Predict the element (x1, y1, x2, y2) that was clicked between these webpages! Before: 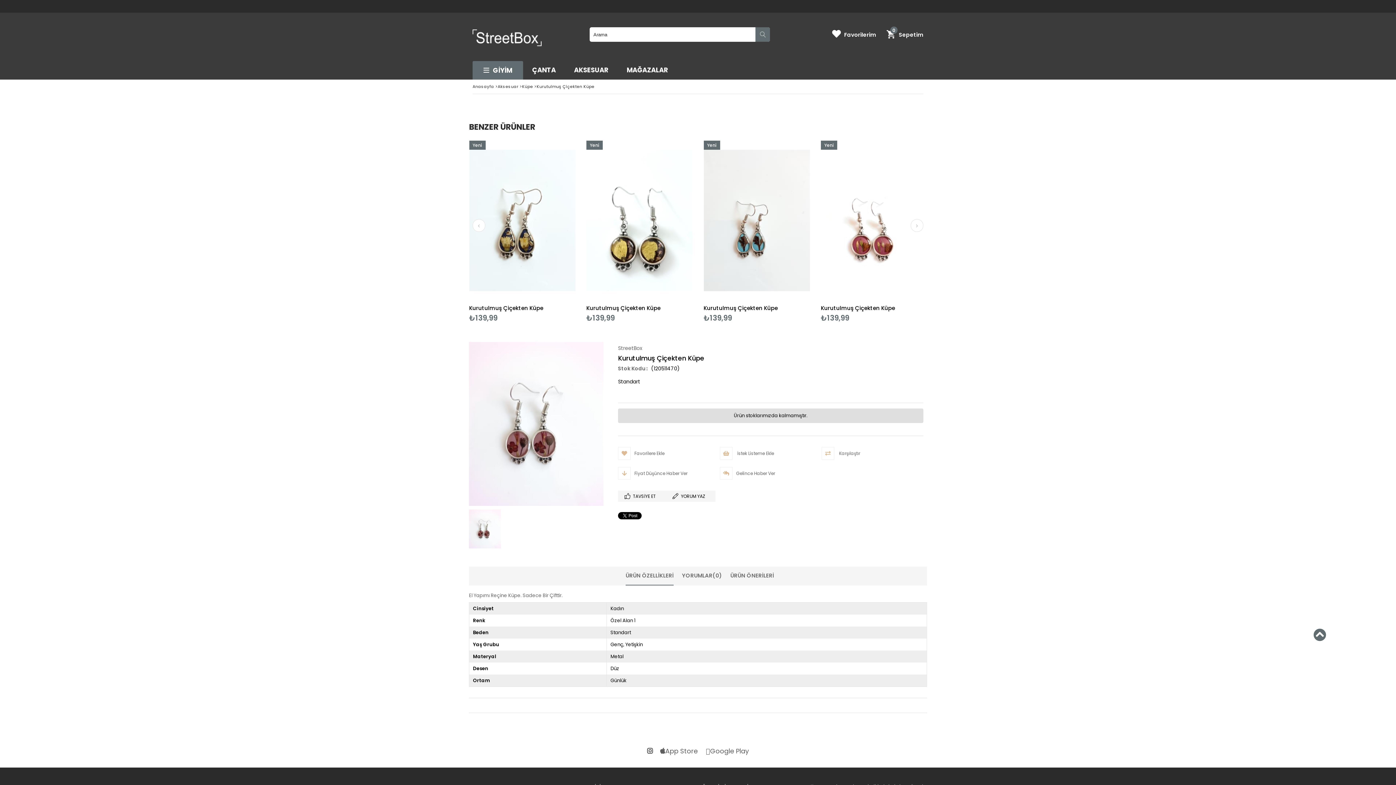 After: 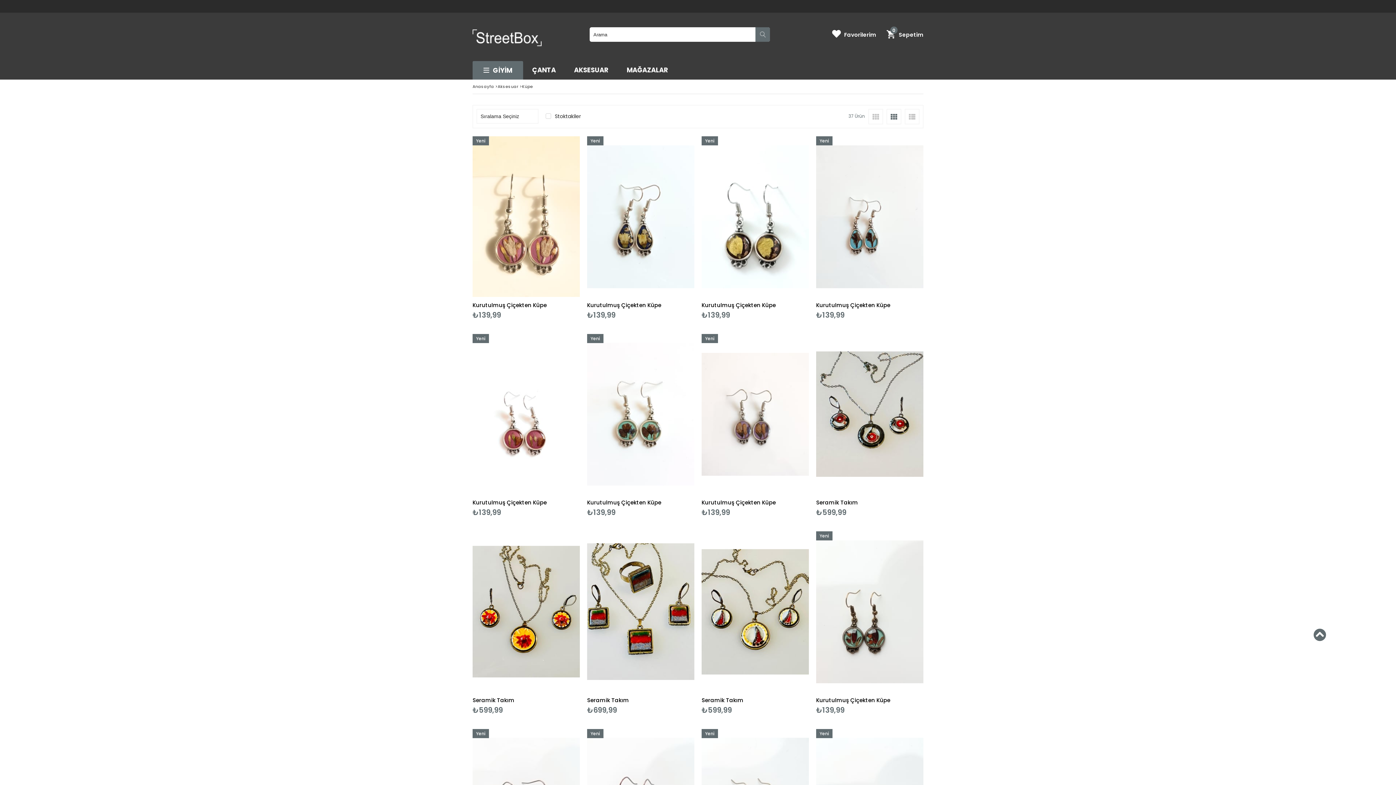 Action: label: Küpe bbox: (522, 84, 533, 89)